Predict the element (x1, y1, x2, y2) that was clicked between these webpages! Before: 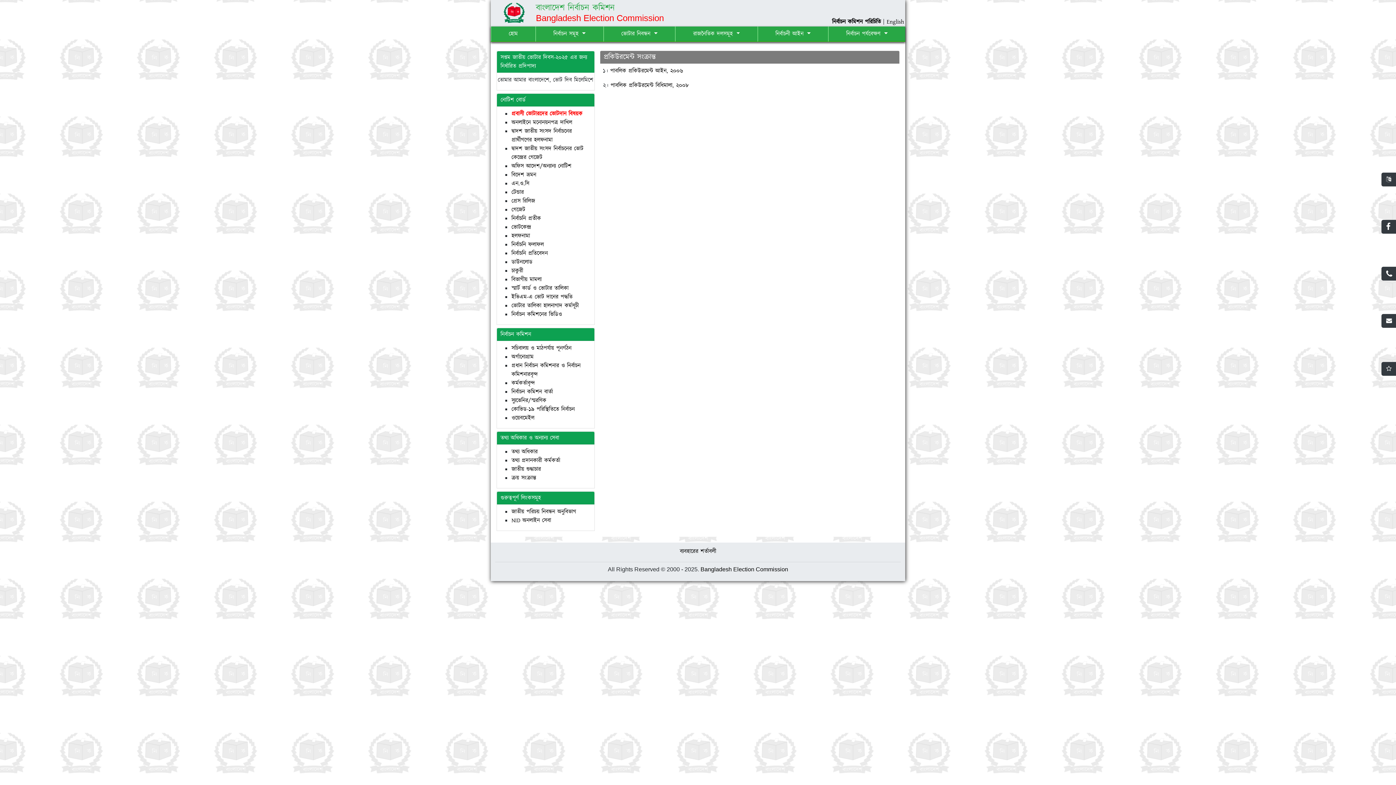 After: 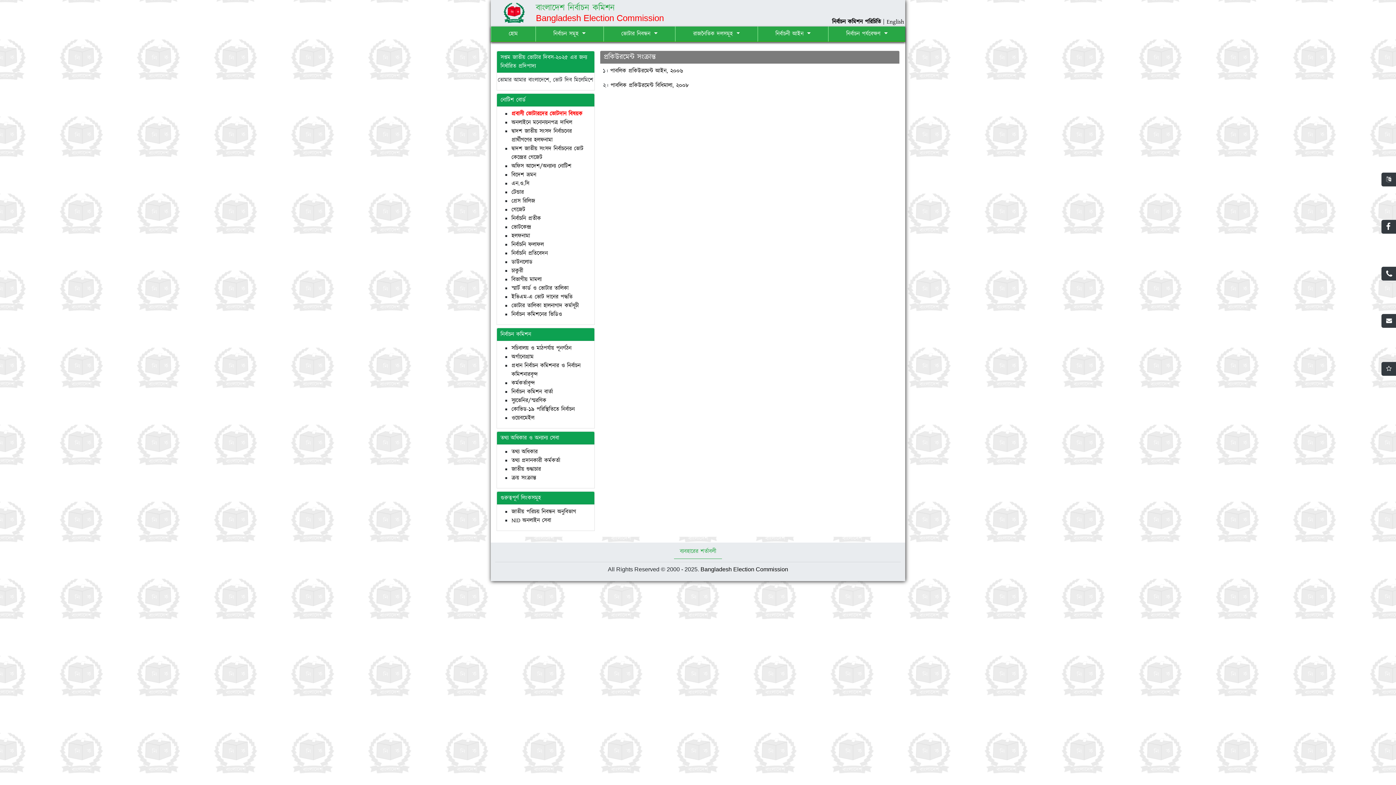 Action: bbox: (674, 544, 722, 559) label: ব্যবহারের শর্তাবলী